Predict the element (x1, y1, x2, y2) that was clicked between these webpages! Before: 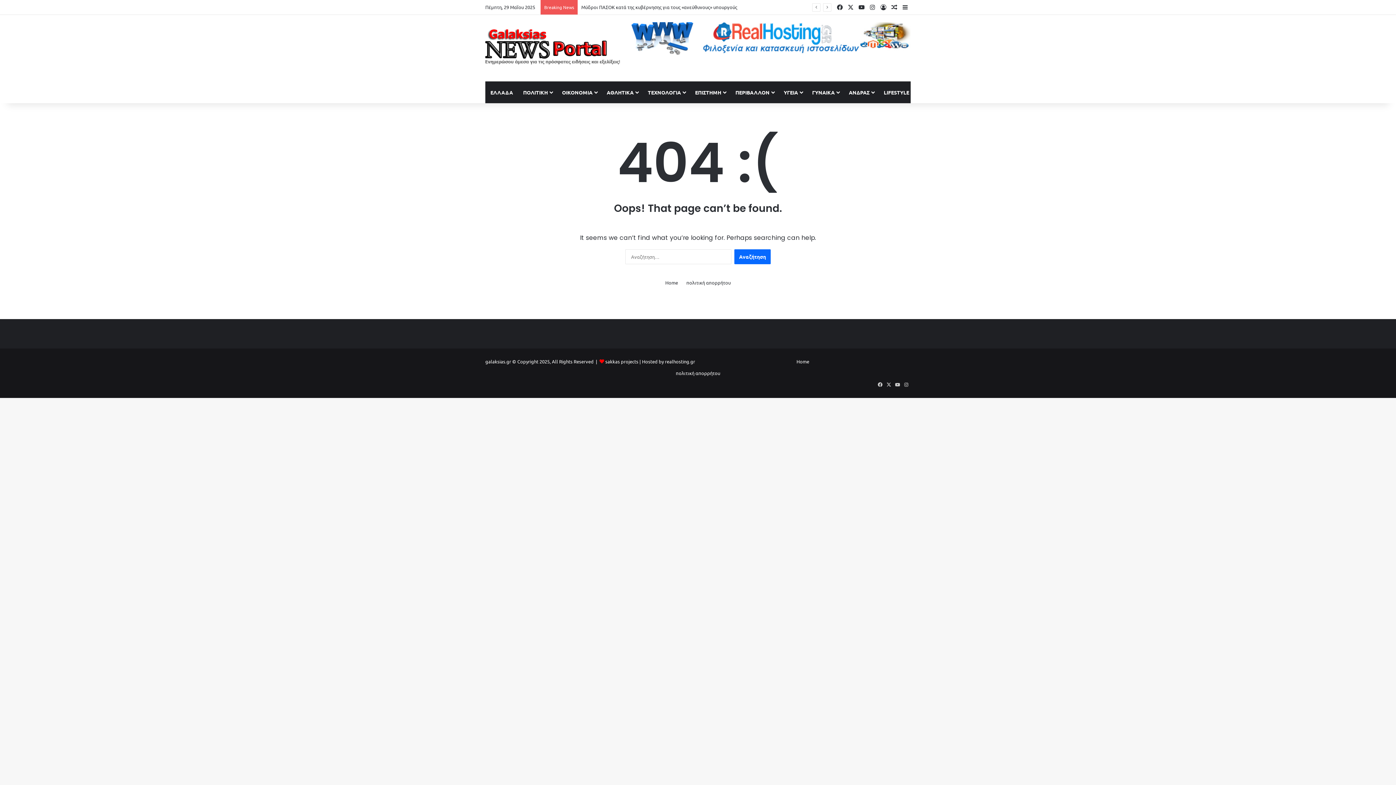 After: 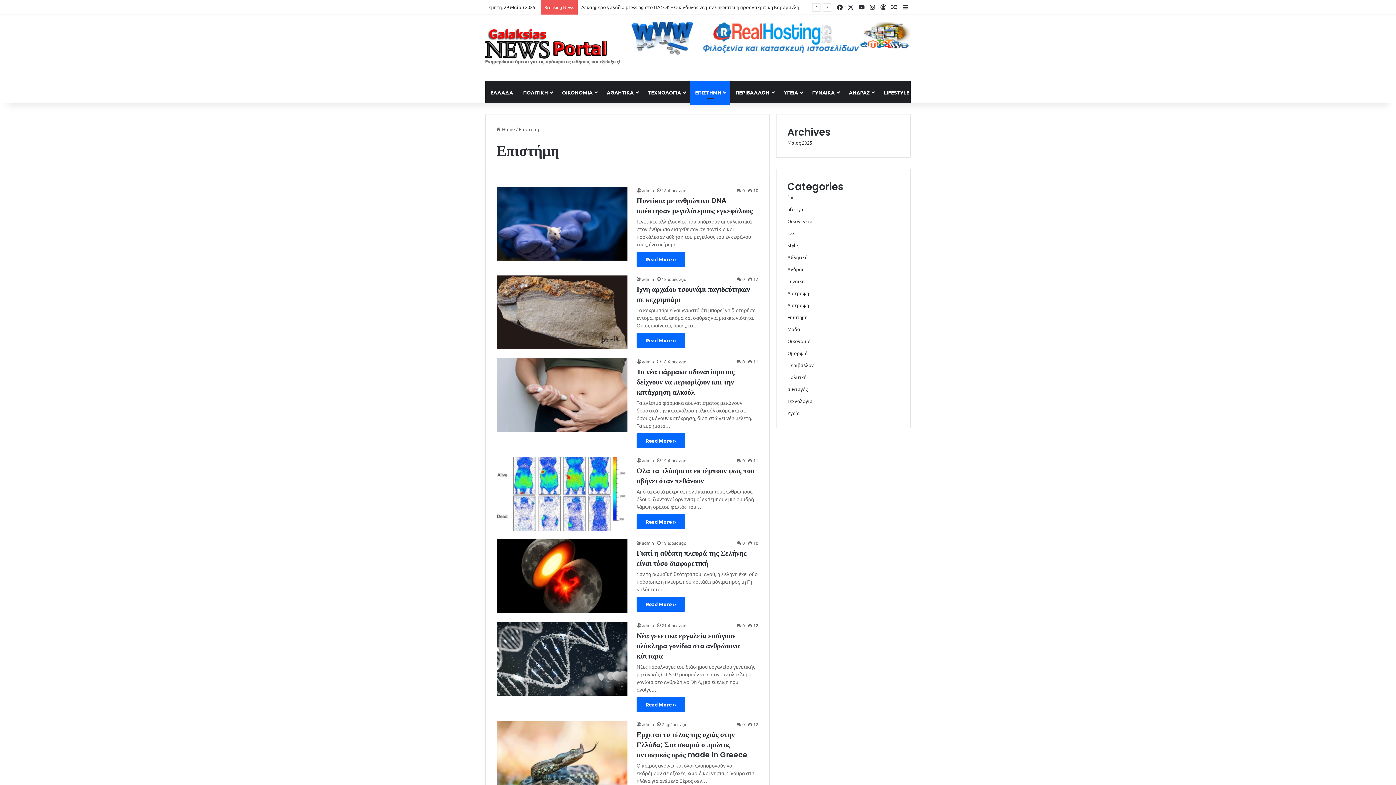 Action: label: ΕΠΙΣΤΗΜΗ bbox: (690, 81, 730, 103)